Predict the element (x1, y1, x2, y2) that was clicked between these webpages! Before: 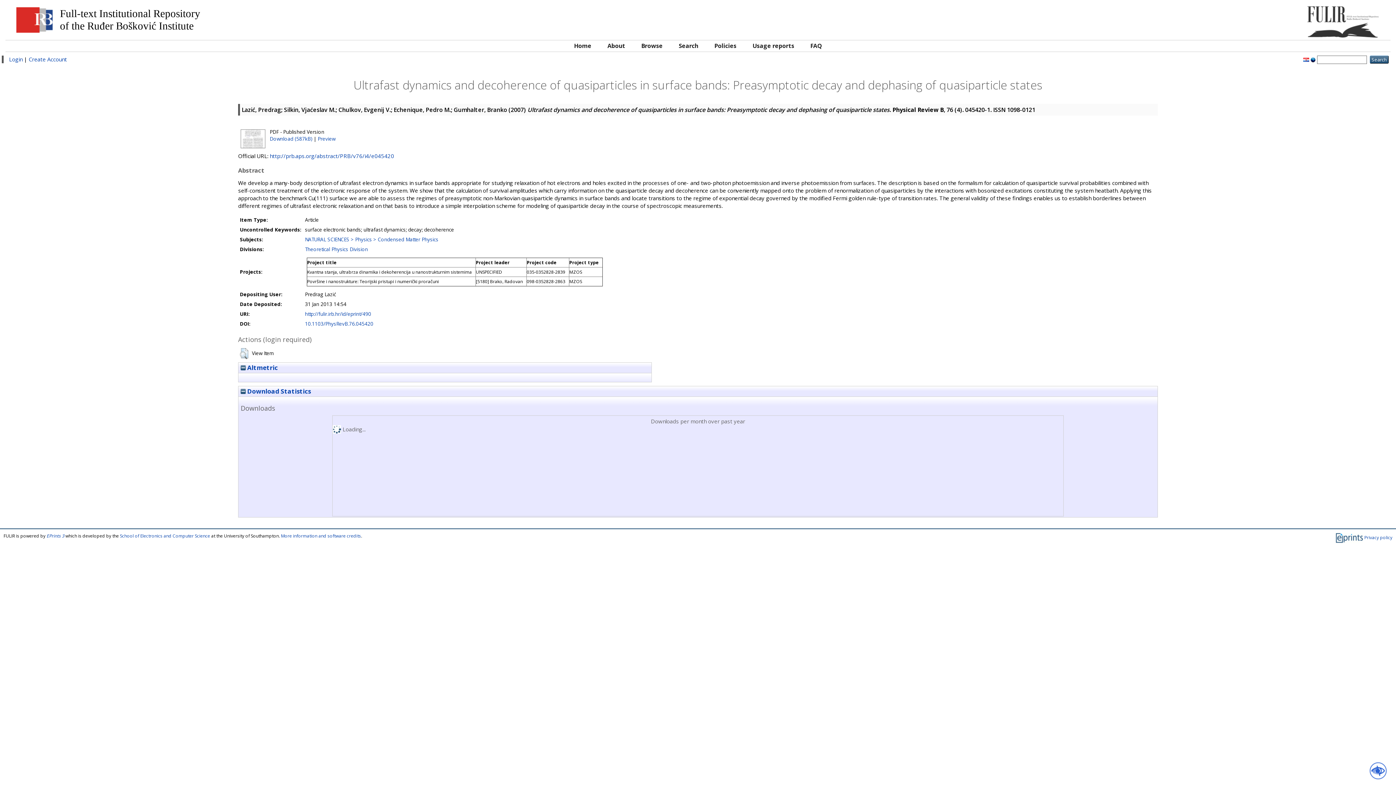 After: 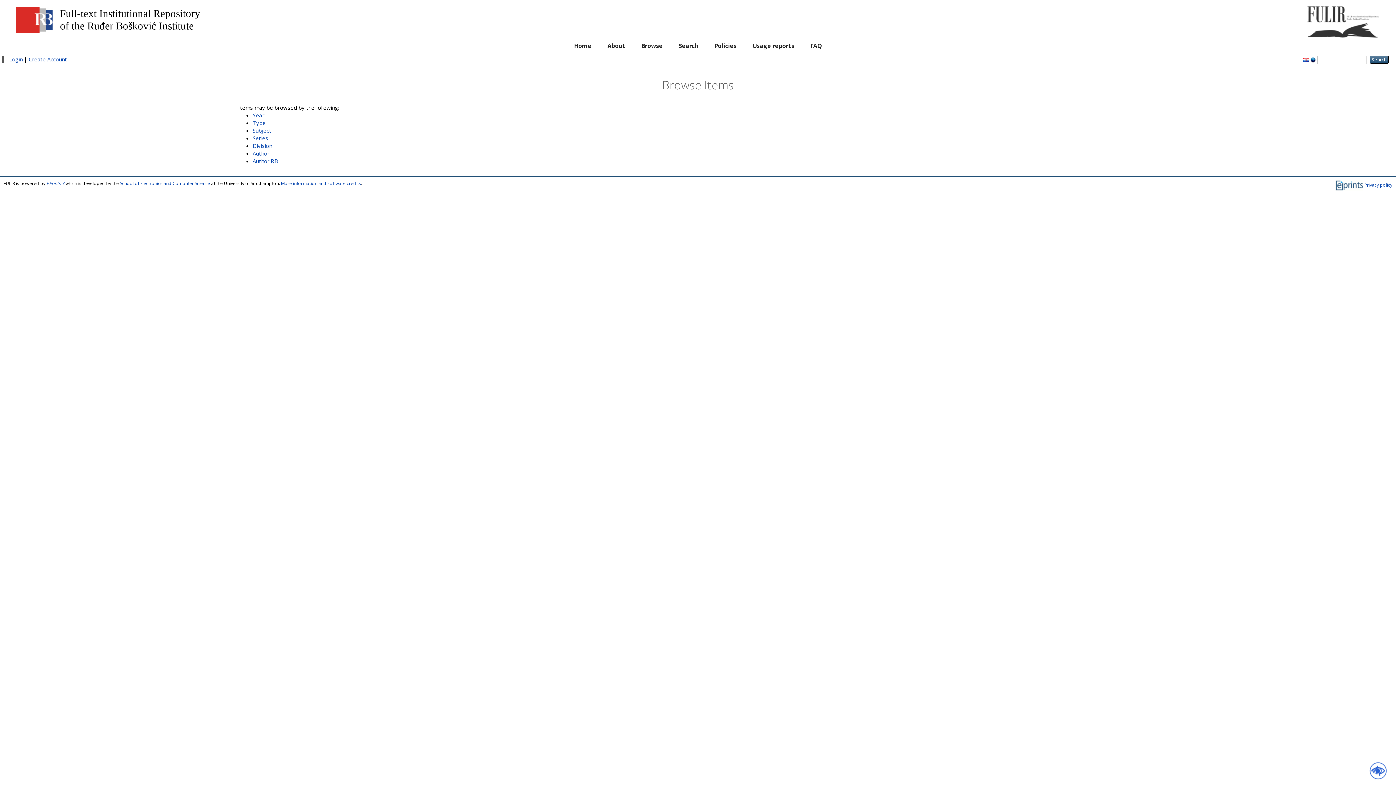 Action: bbox: (634, 40, 670, 51) label: Browse